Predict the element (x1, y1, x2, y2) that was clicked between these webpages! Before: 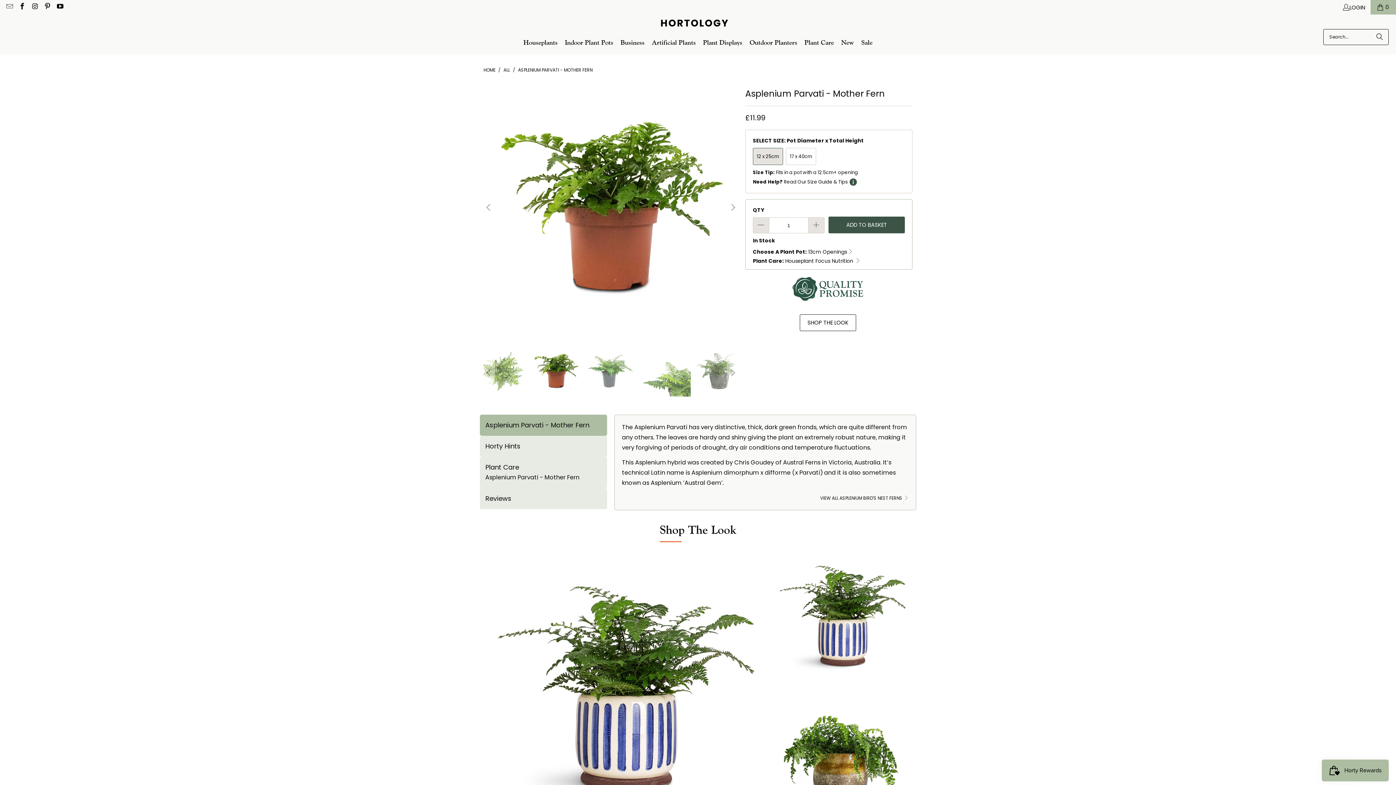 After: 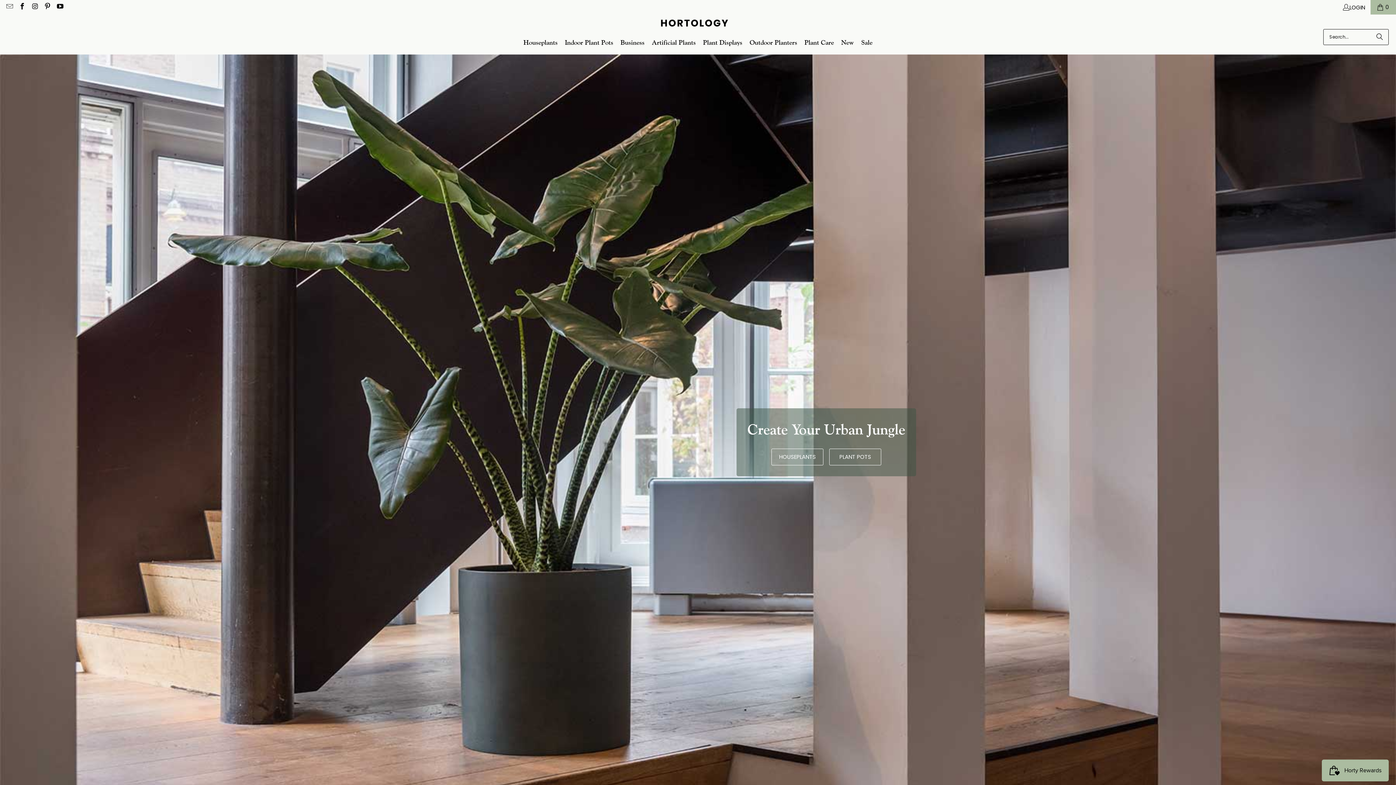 Action: bbox: (657, 18, 731, 29)